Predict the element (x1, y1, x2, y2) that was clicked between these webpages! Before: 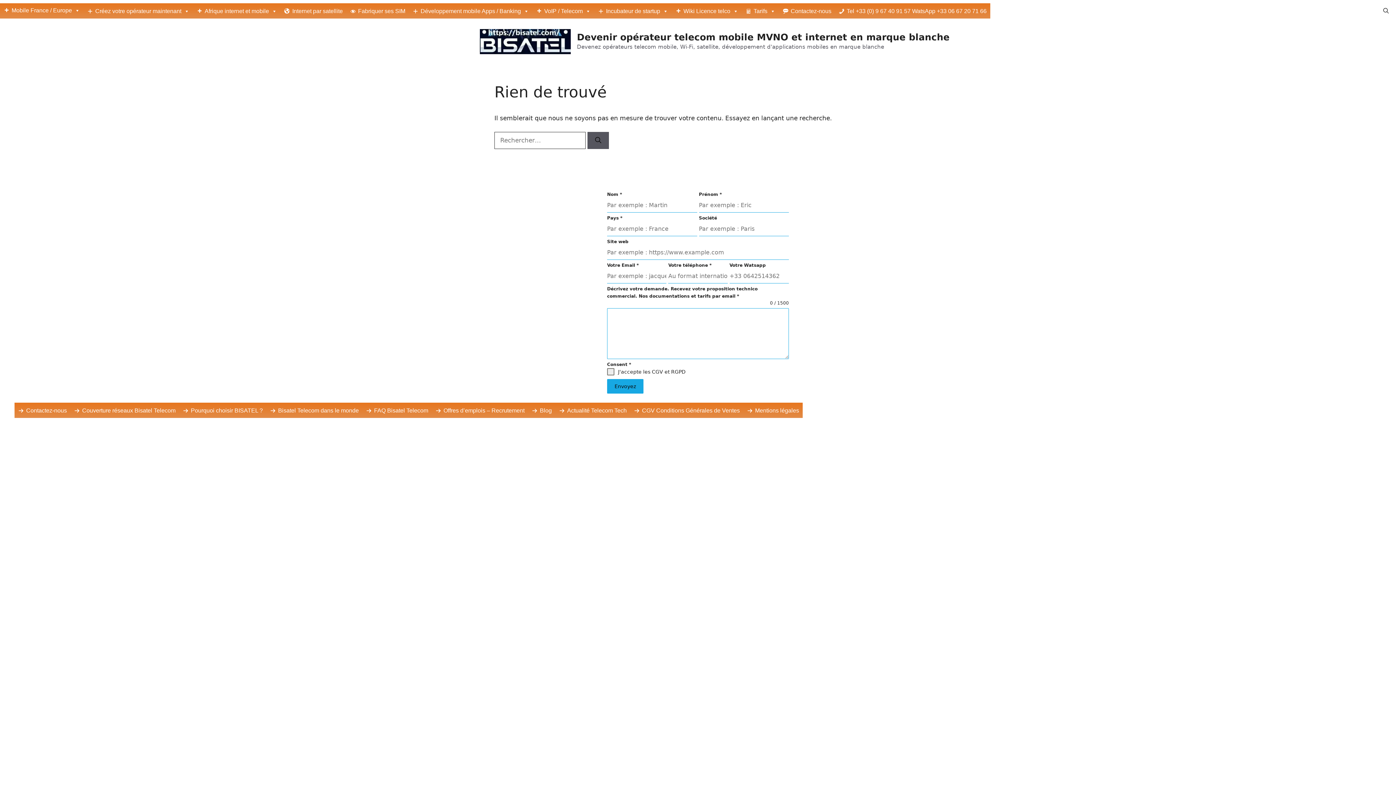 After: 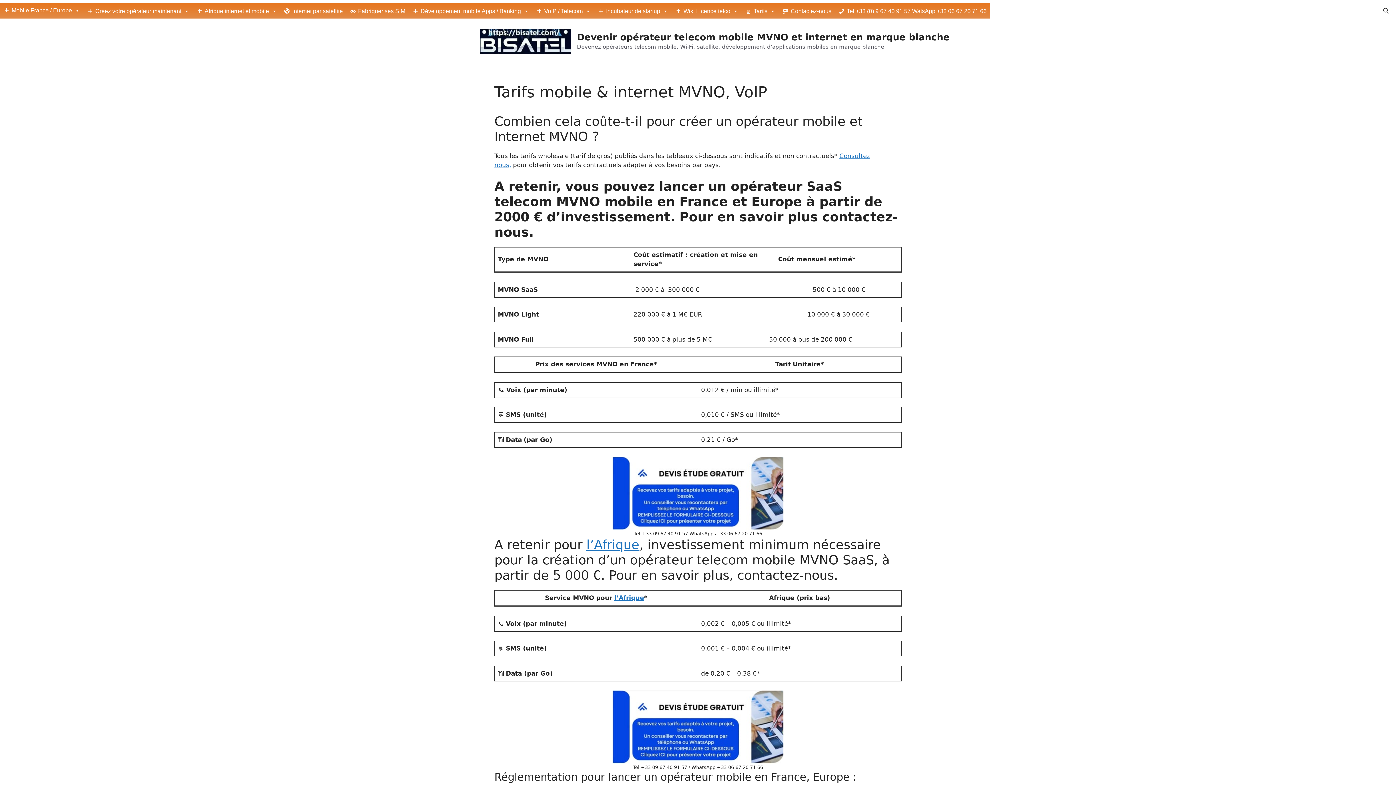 Action: bbox: (742, 4, 779, 18) label: Tarifs